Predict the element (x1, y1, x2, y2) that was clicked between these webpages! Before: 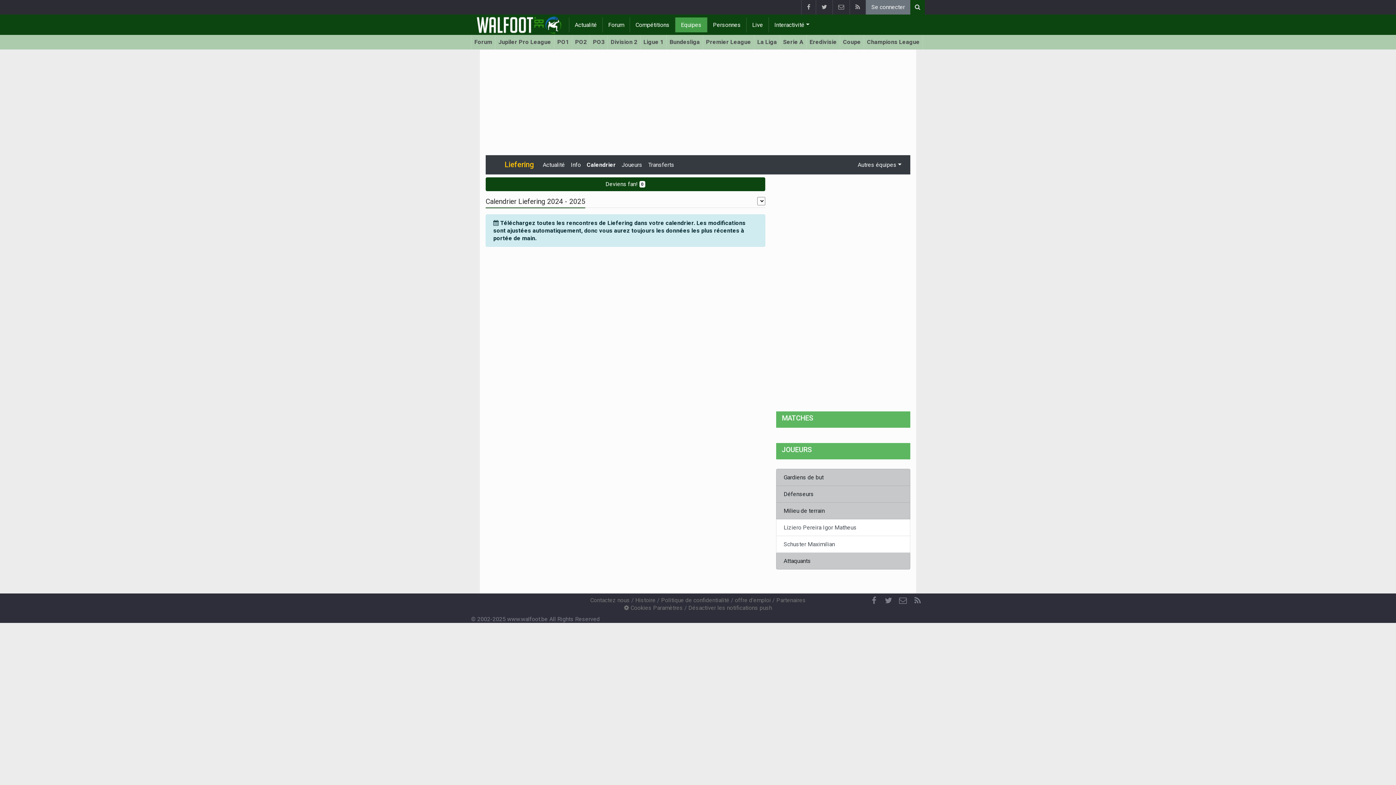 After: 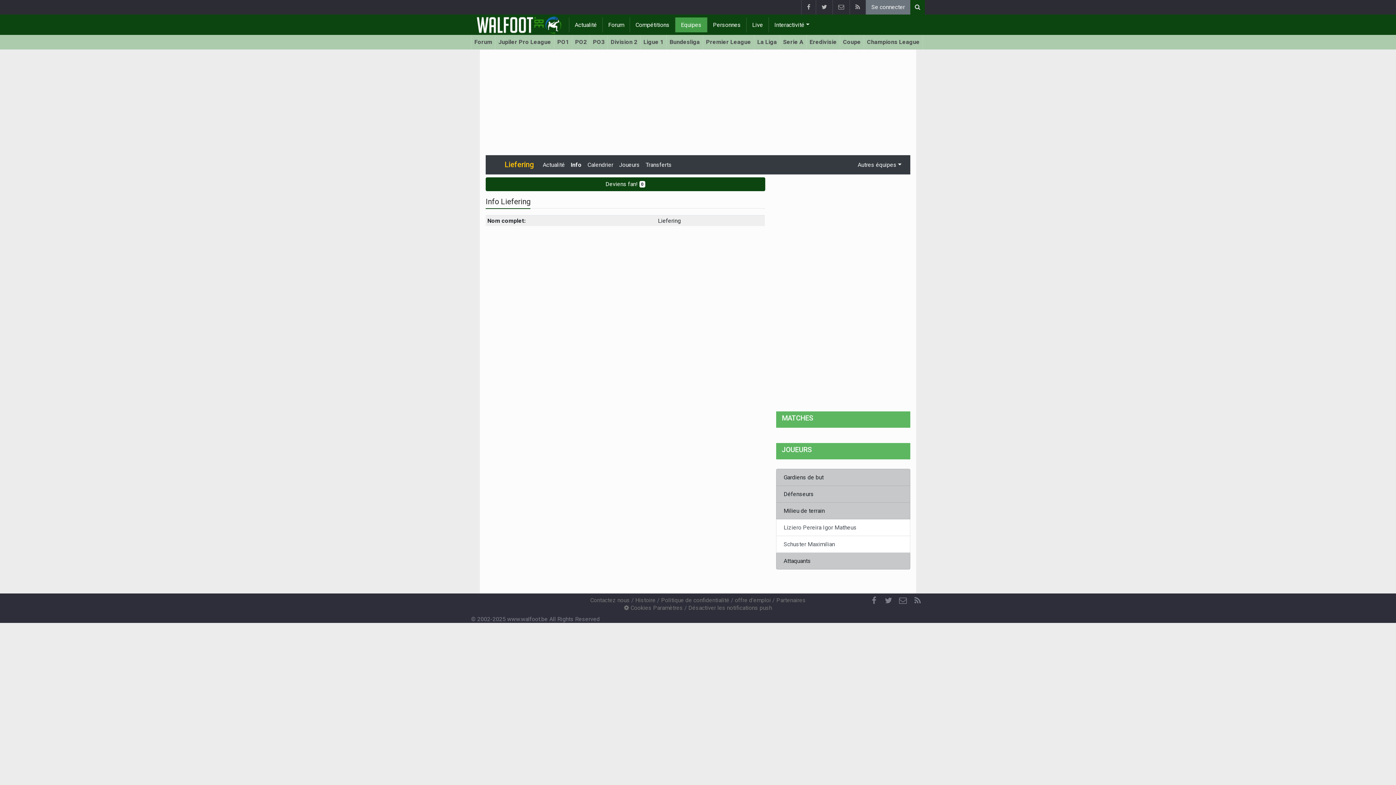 Action: bbox: (568, 158, 584, 171) label: Info